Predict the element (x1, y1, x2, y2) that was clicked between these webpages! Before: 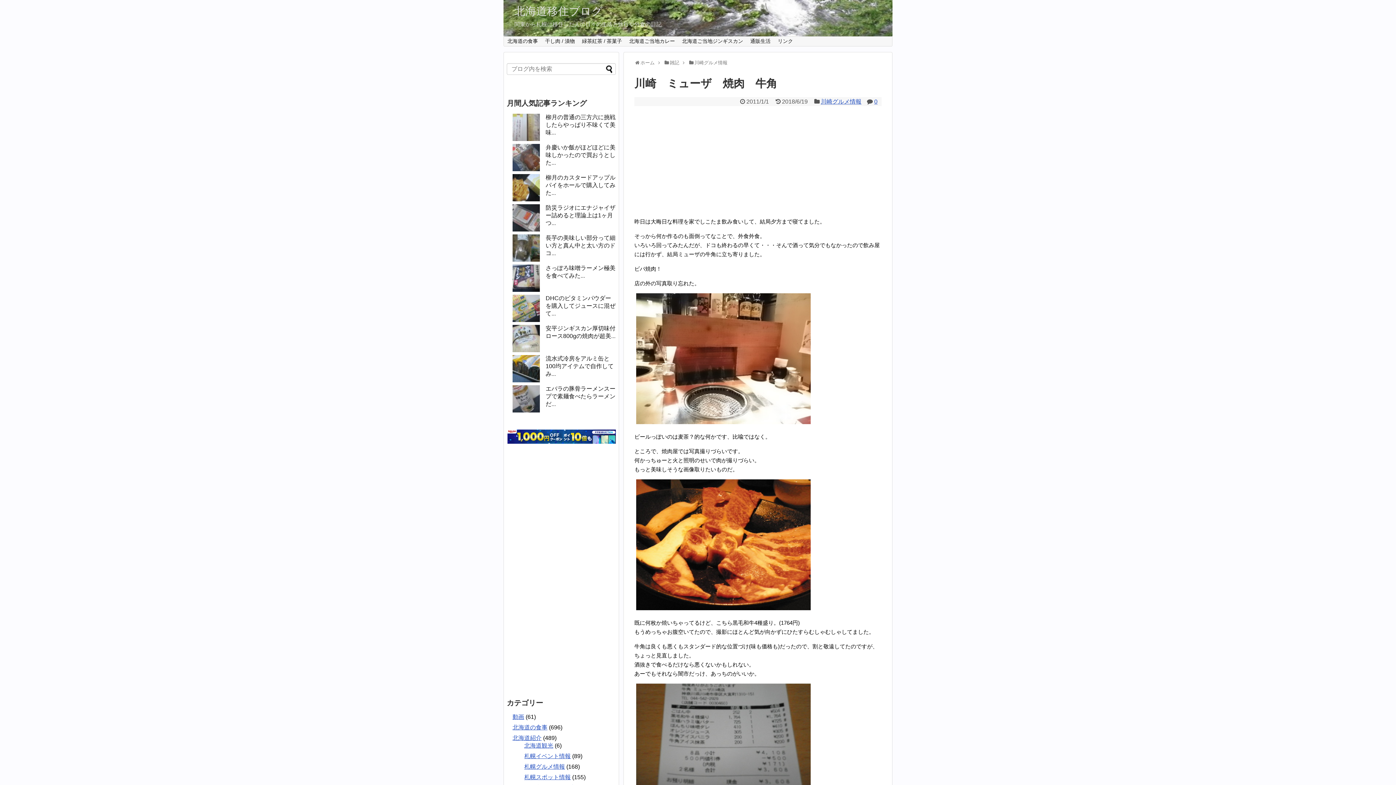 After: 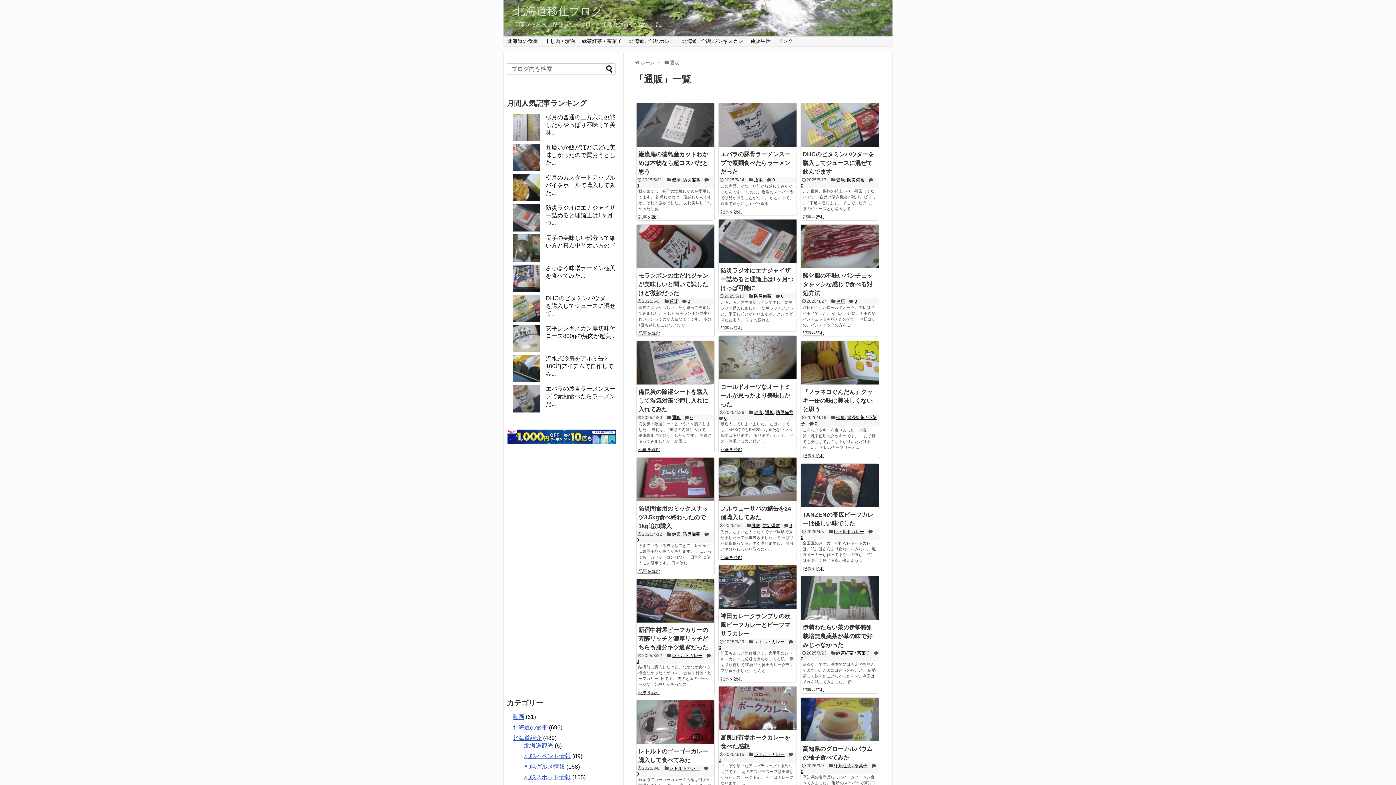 Action: bbox: (746, 36, 774, 46) label: 通販生活